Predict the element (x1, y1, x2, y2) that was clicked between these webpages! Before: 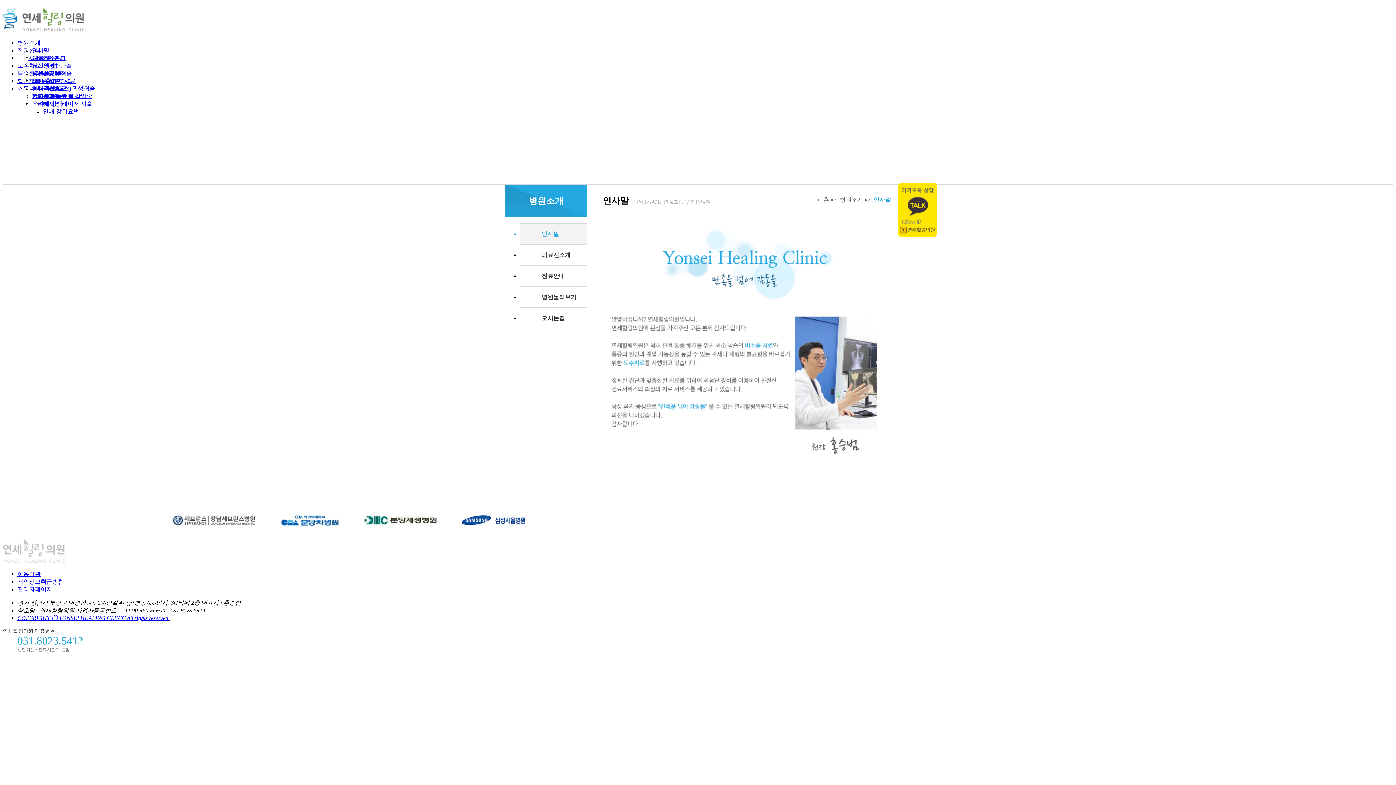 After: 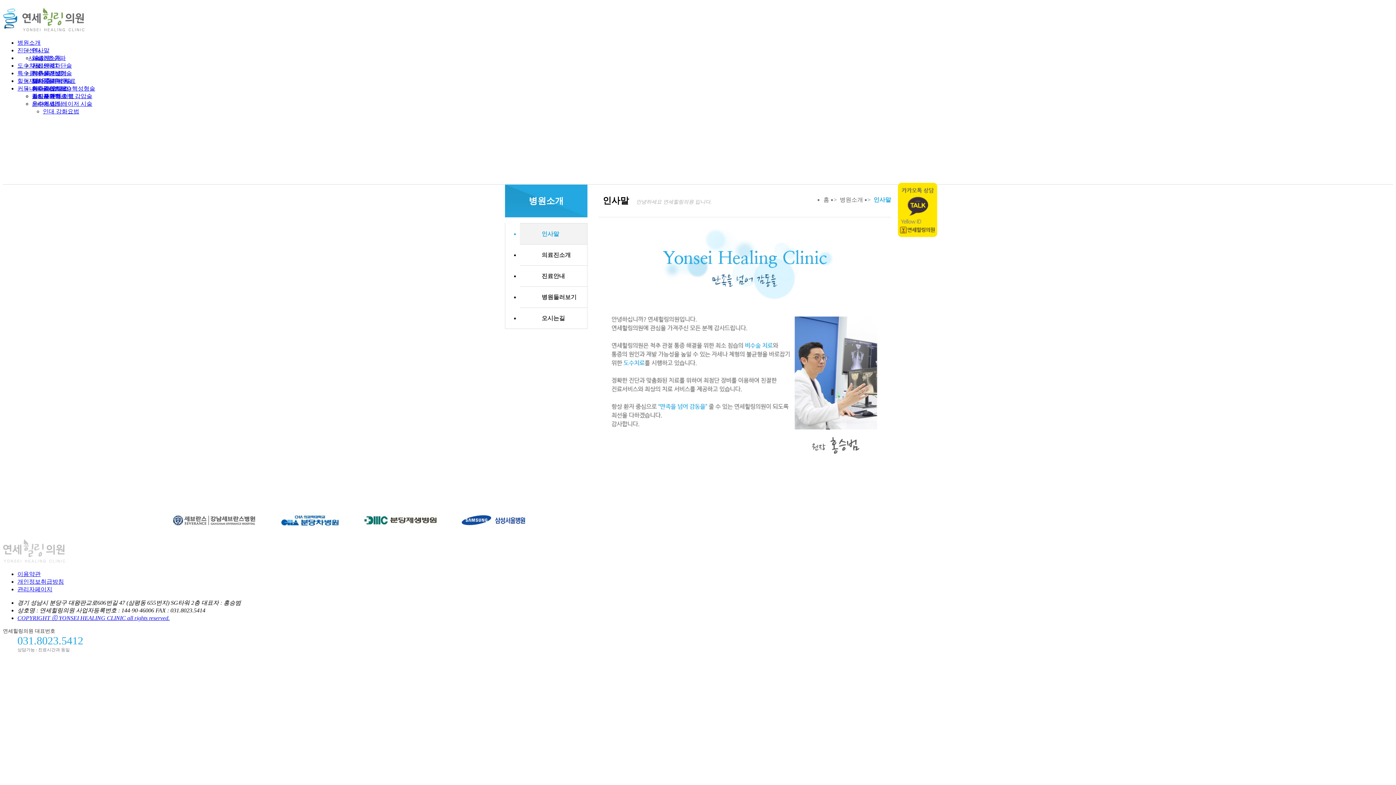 Action: bbox: (17, 586, 52, 592) label: 관리자페이지